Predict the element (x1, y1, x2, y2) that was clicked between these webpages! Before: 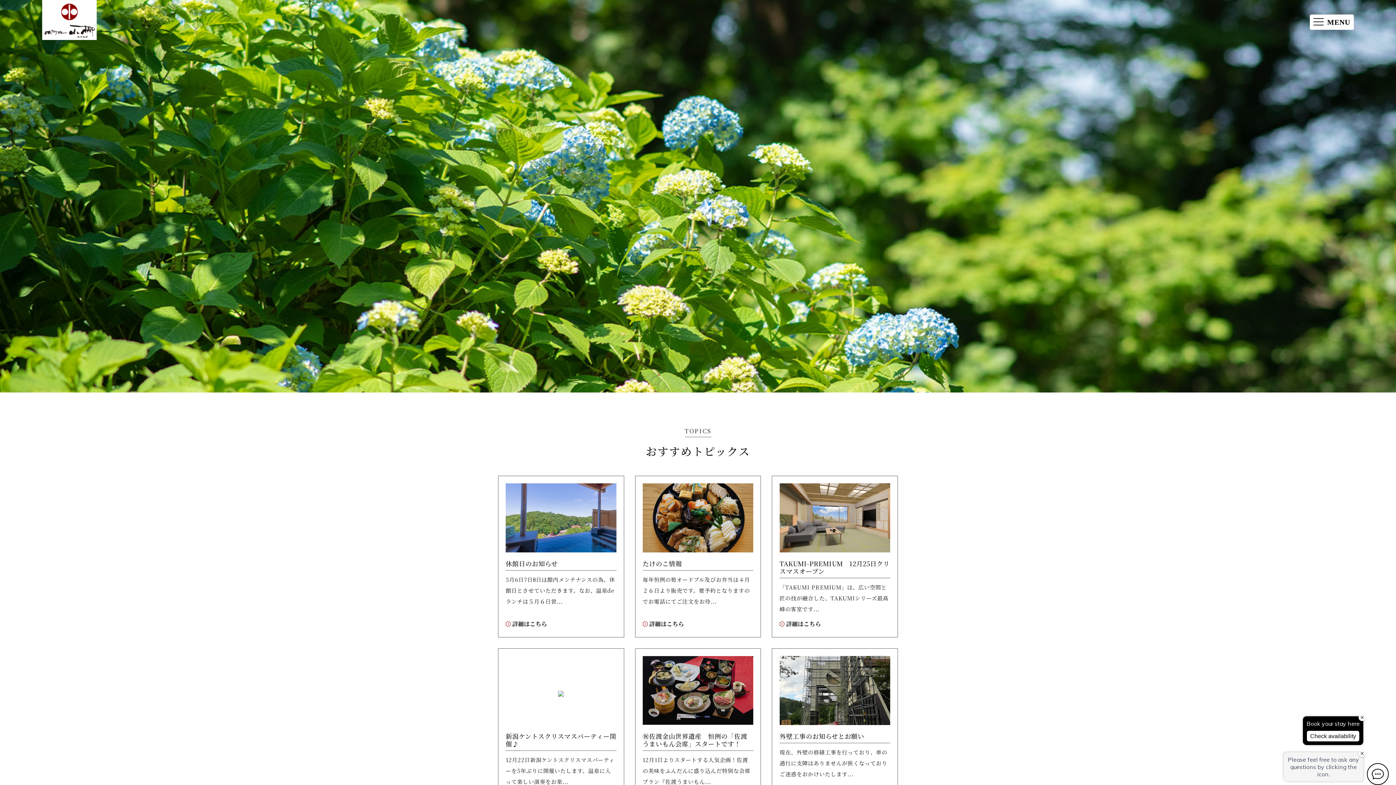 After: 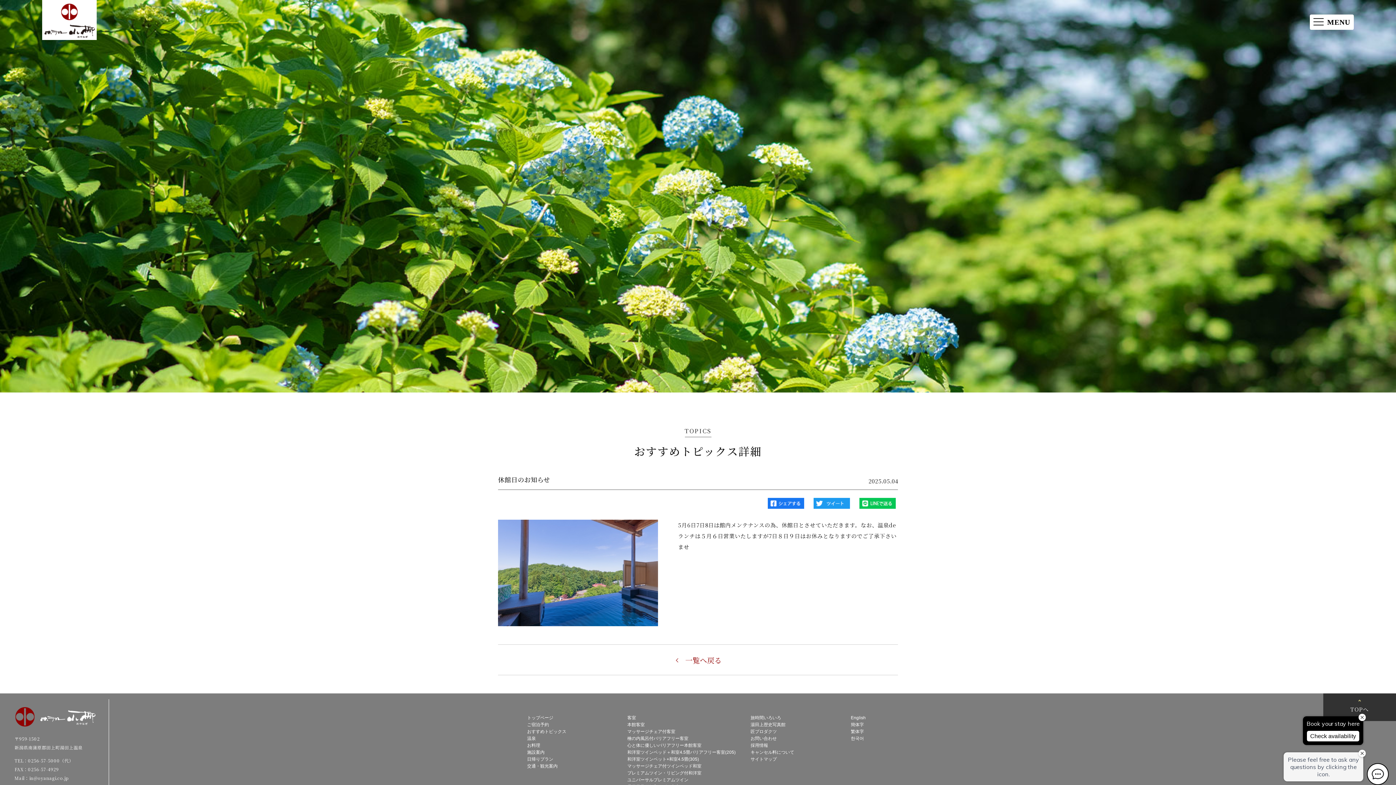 Action: bbox: (505, 618, 616, 630) label: 詳細はこちら